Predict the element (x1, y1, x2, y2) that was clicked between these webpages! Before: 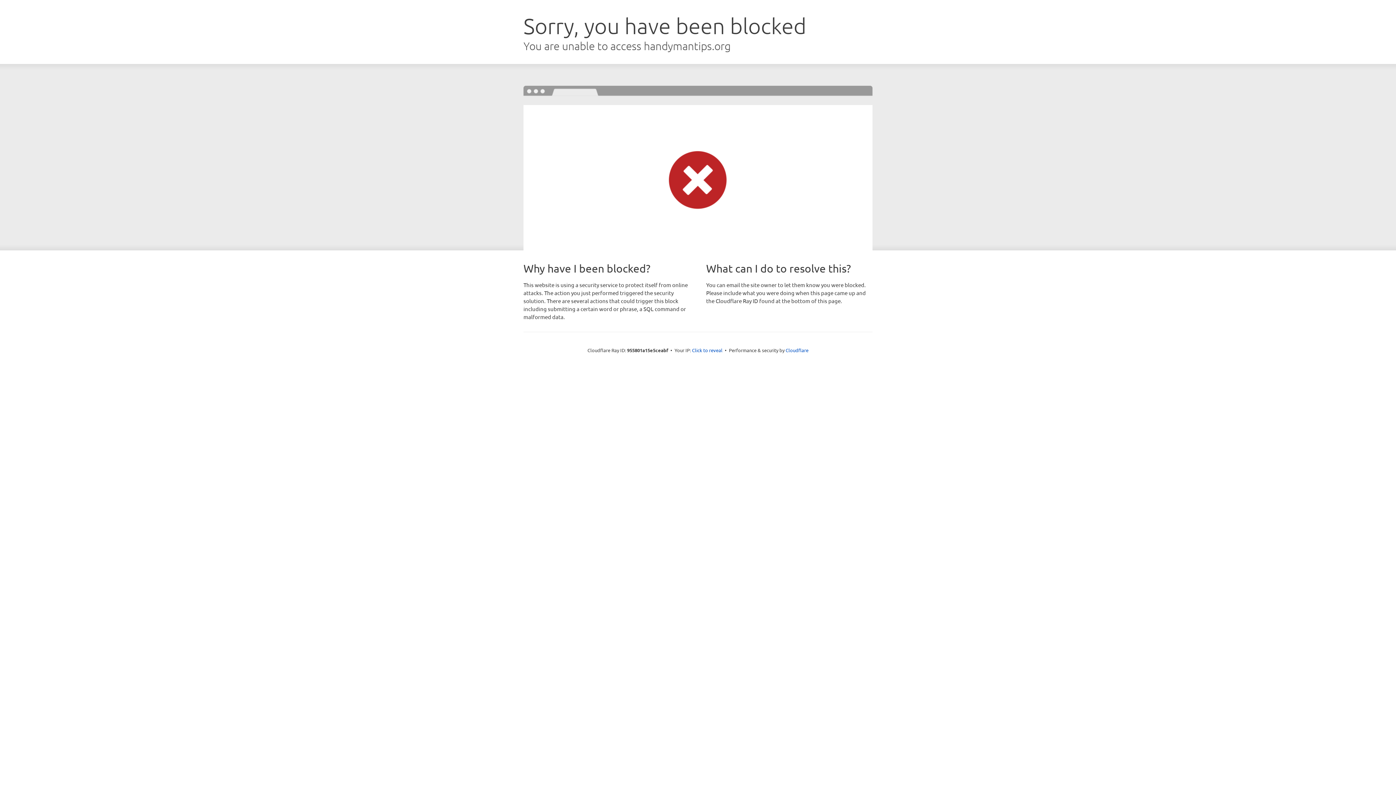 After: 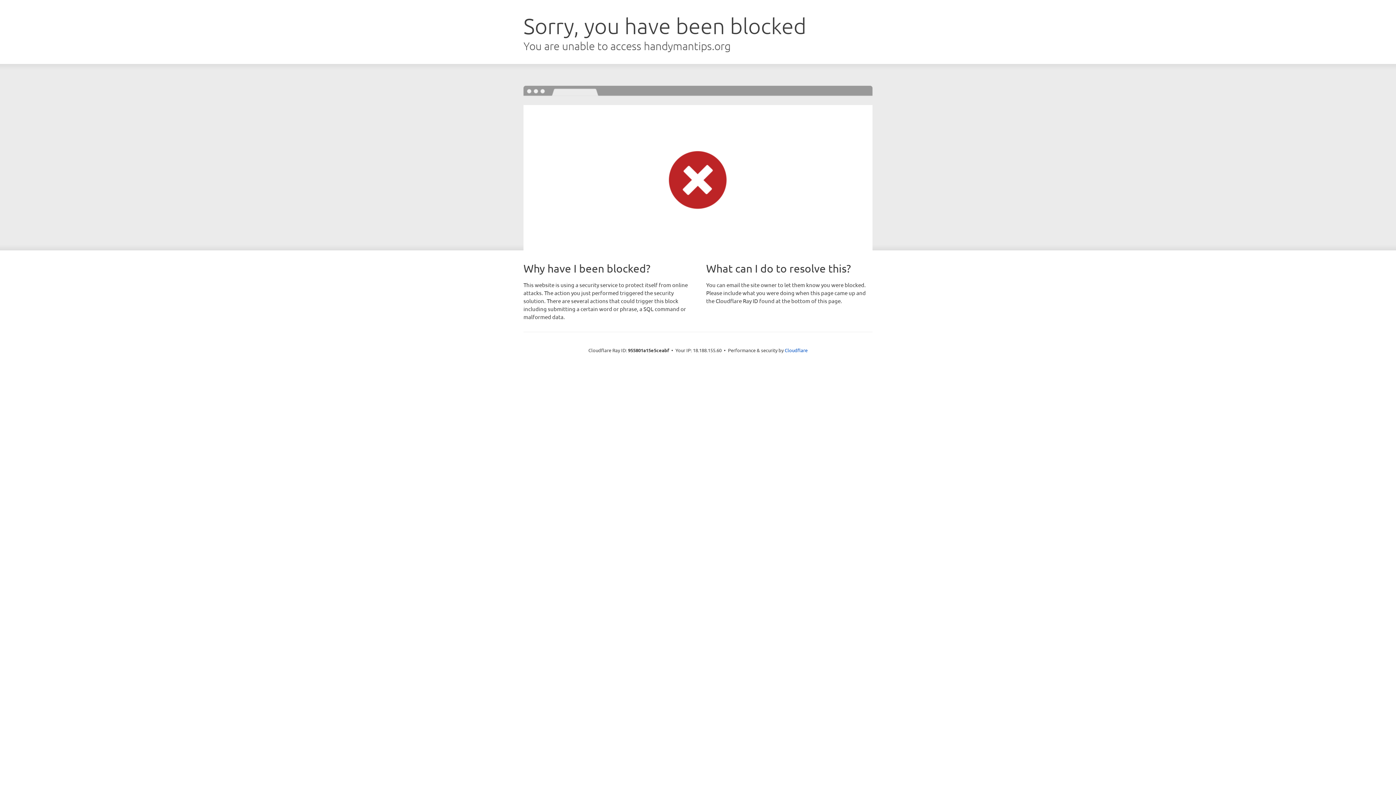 Action: bbox: (692, 346, 722, 353) label: Click to reveal